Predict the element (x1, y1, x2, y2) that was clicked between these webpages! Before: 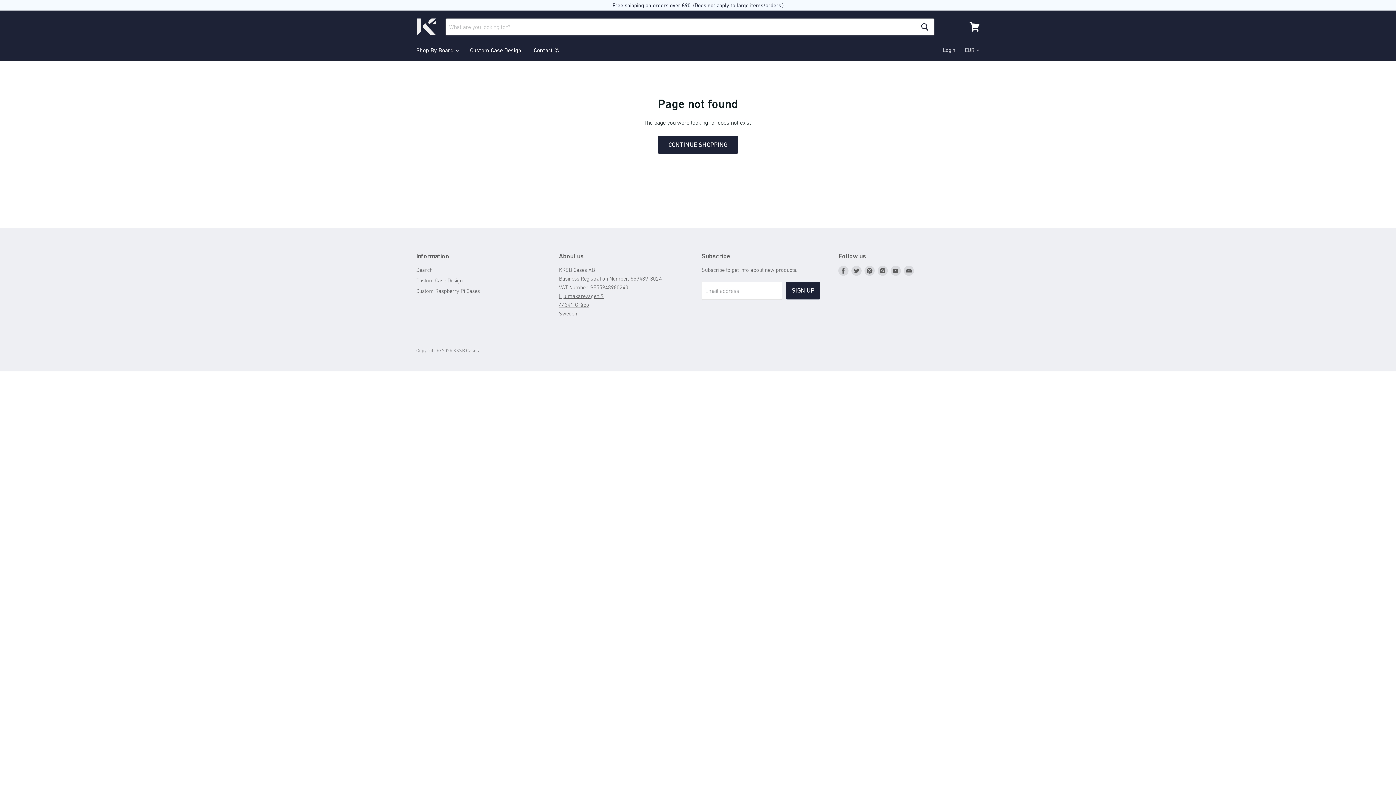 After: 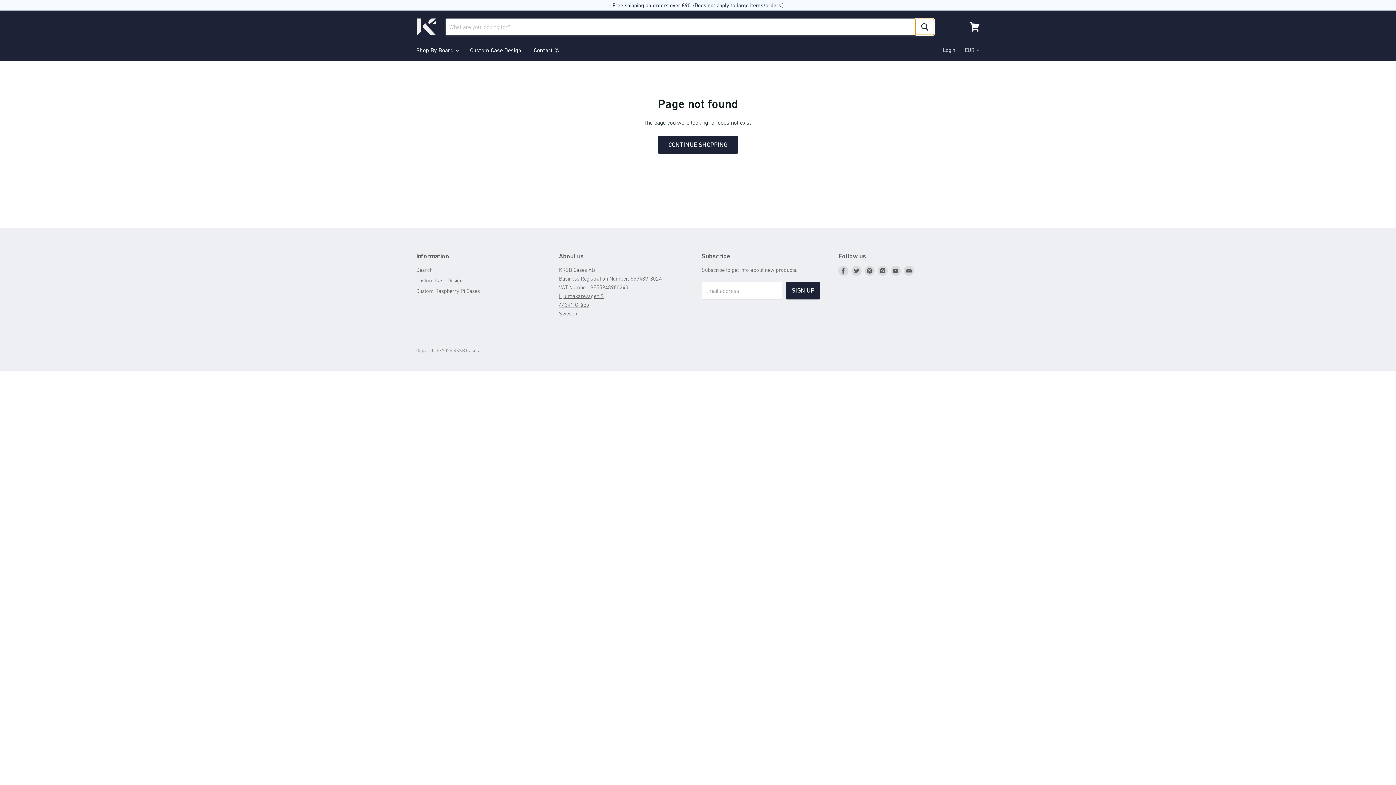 Action: label: Search bbox: (915, 18, 934, 35)